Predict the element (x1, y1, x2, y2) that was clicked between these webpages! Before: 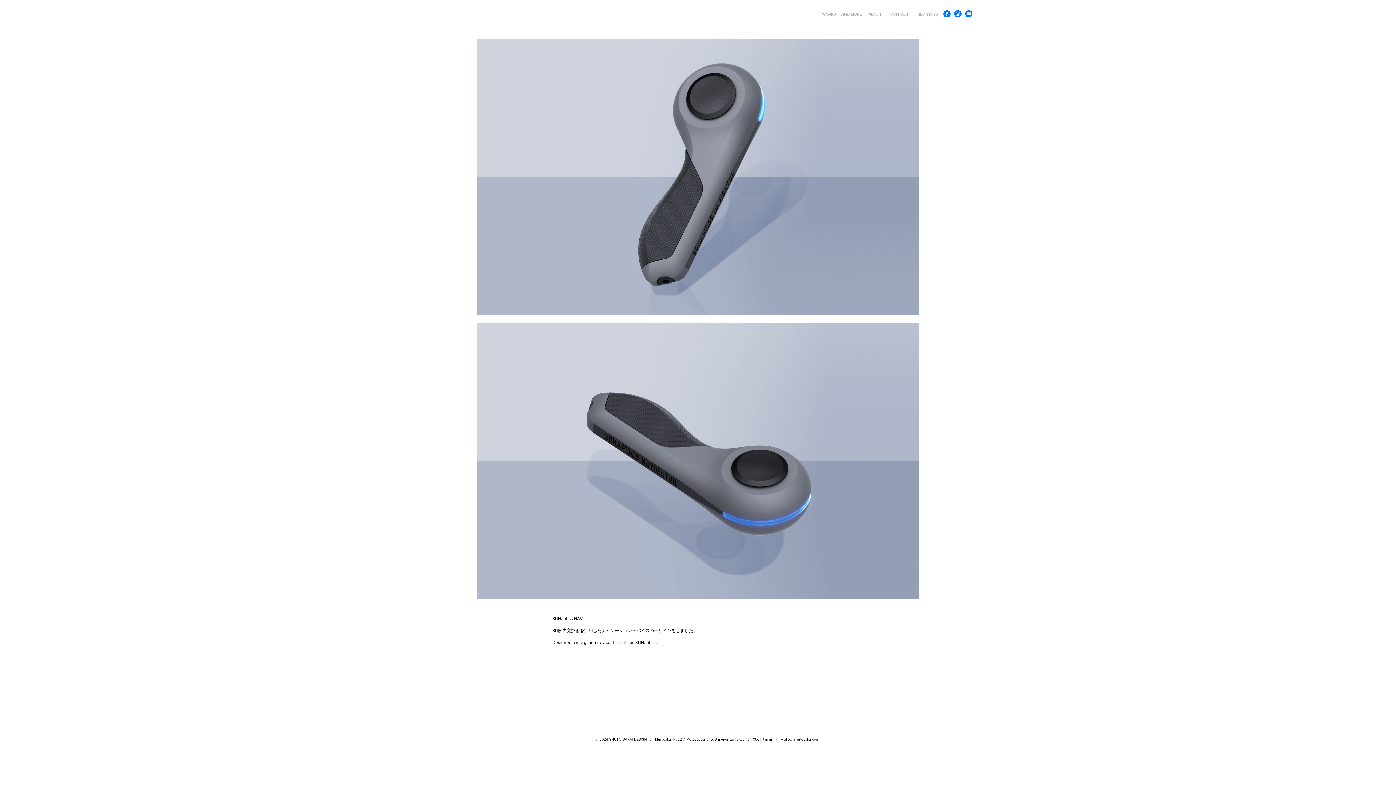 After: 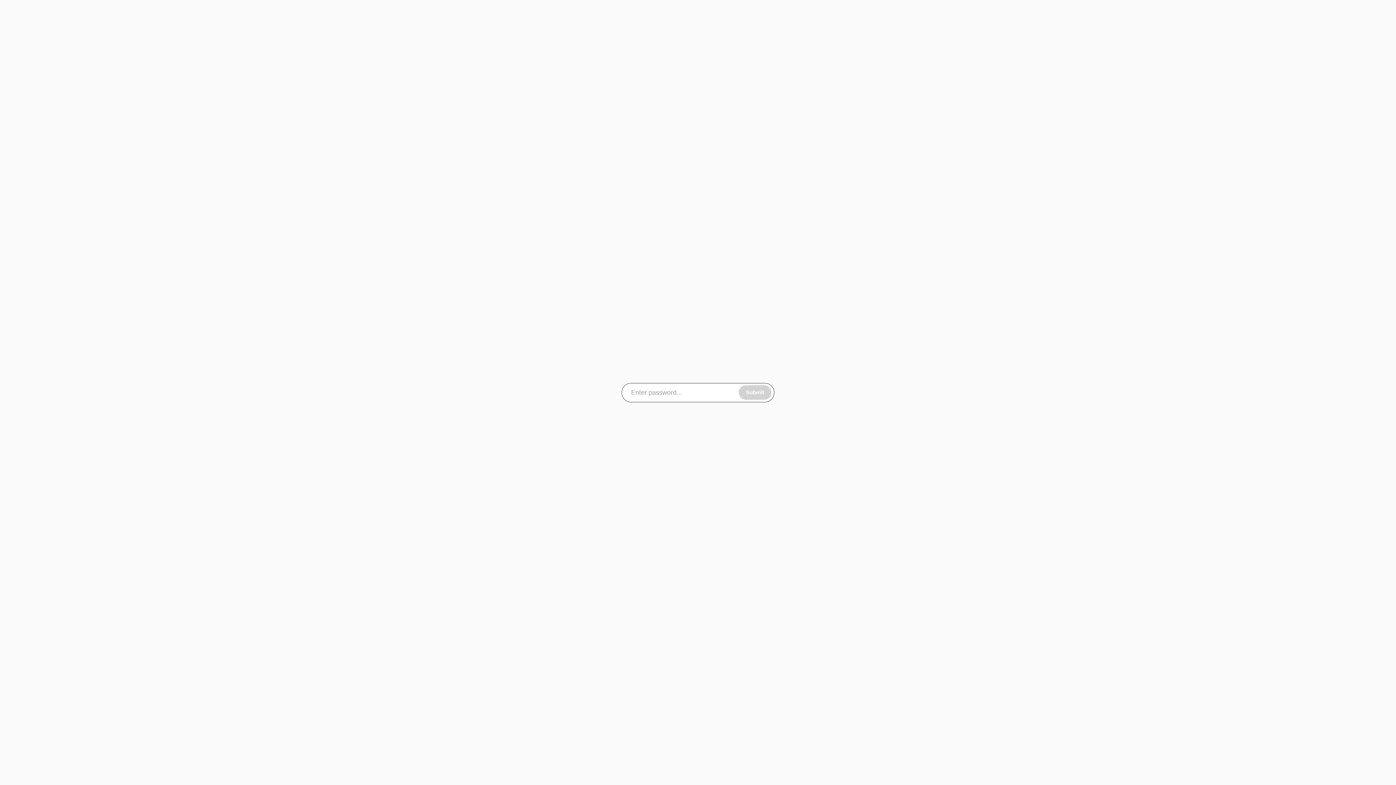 Action: label: AND MORE bbox: (841, 11, 861, 17)